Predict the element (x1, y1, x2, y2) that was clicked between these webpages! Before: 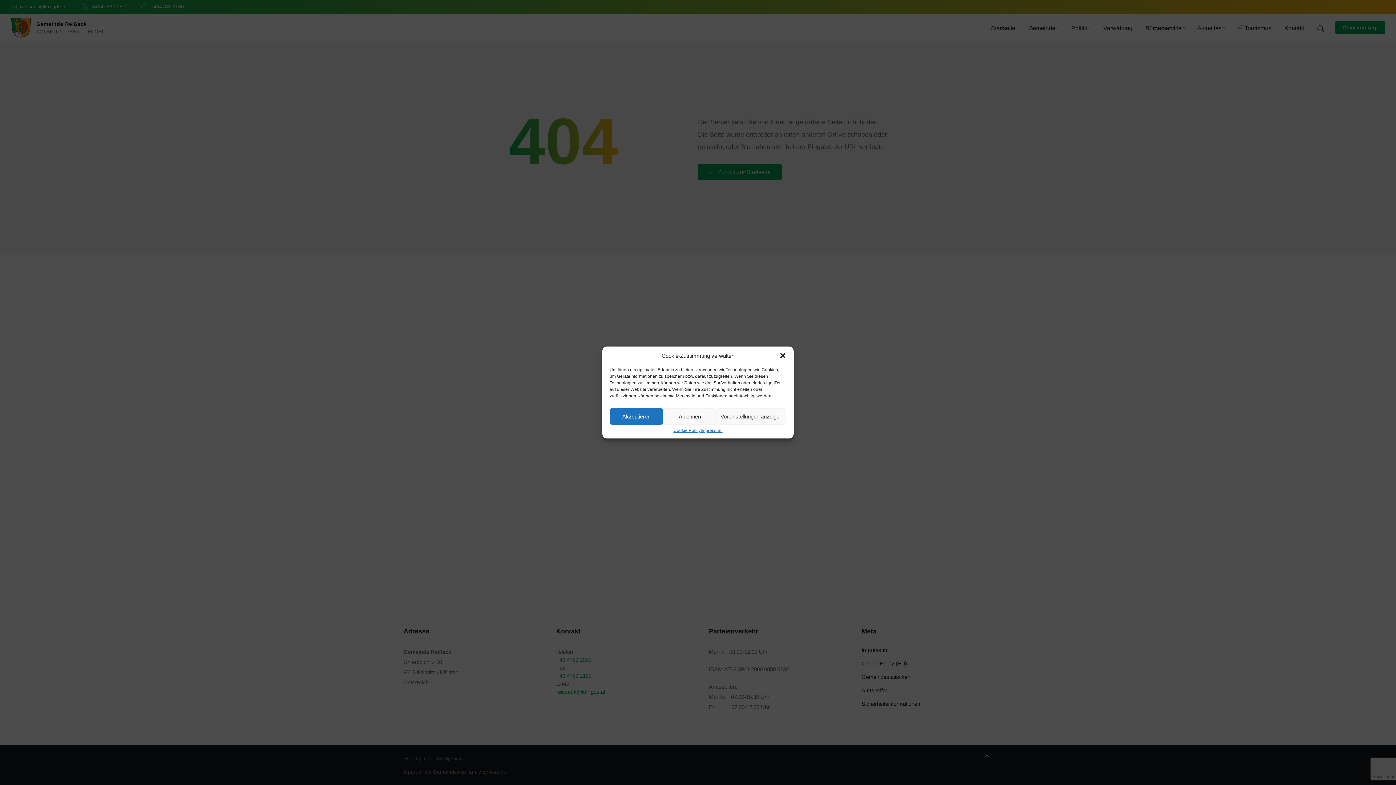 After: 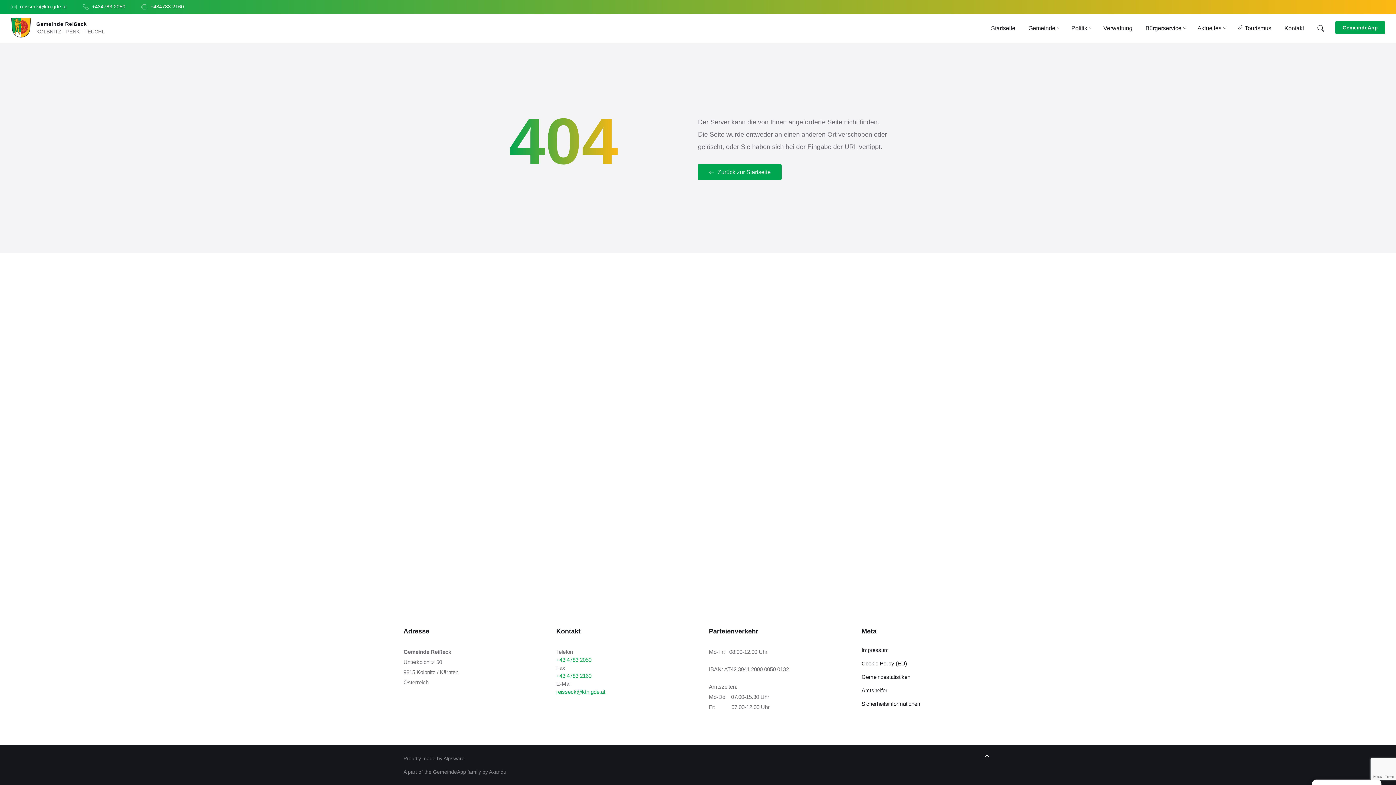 Action: bbox: (779, 352, 786, 359) label: Dialog schließen